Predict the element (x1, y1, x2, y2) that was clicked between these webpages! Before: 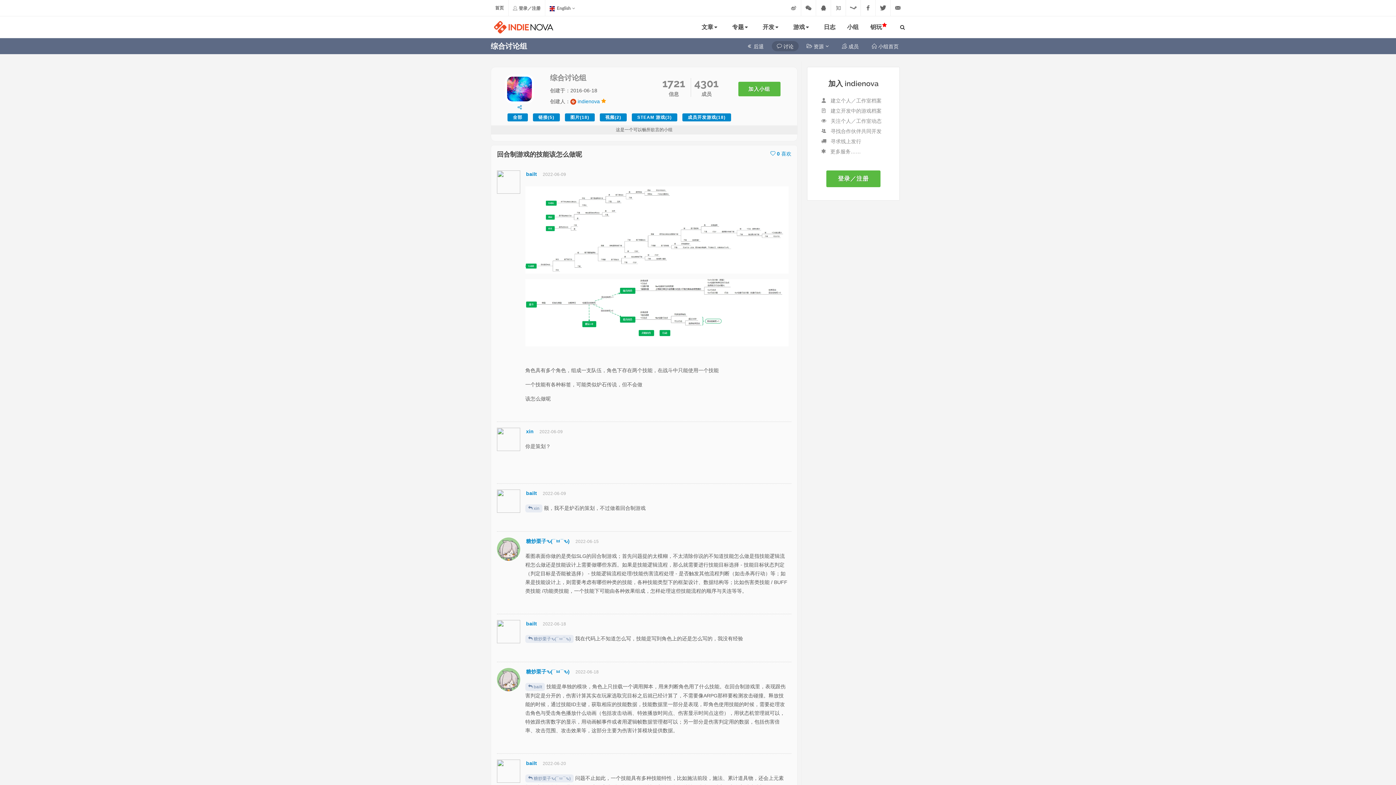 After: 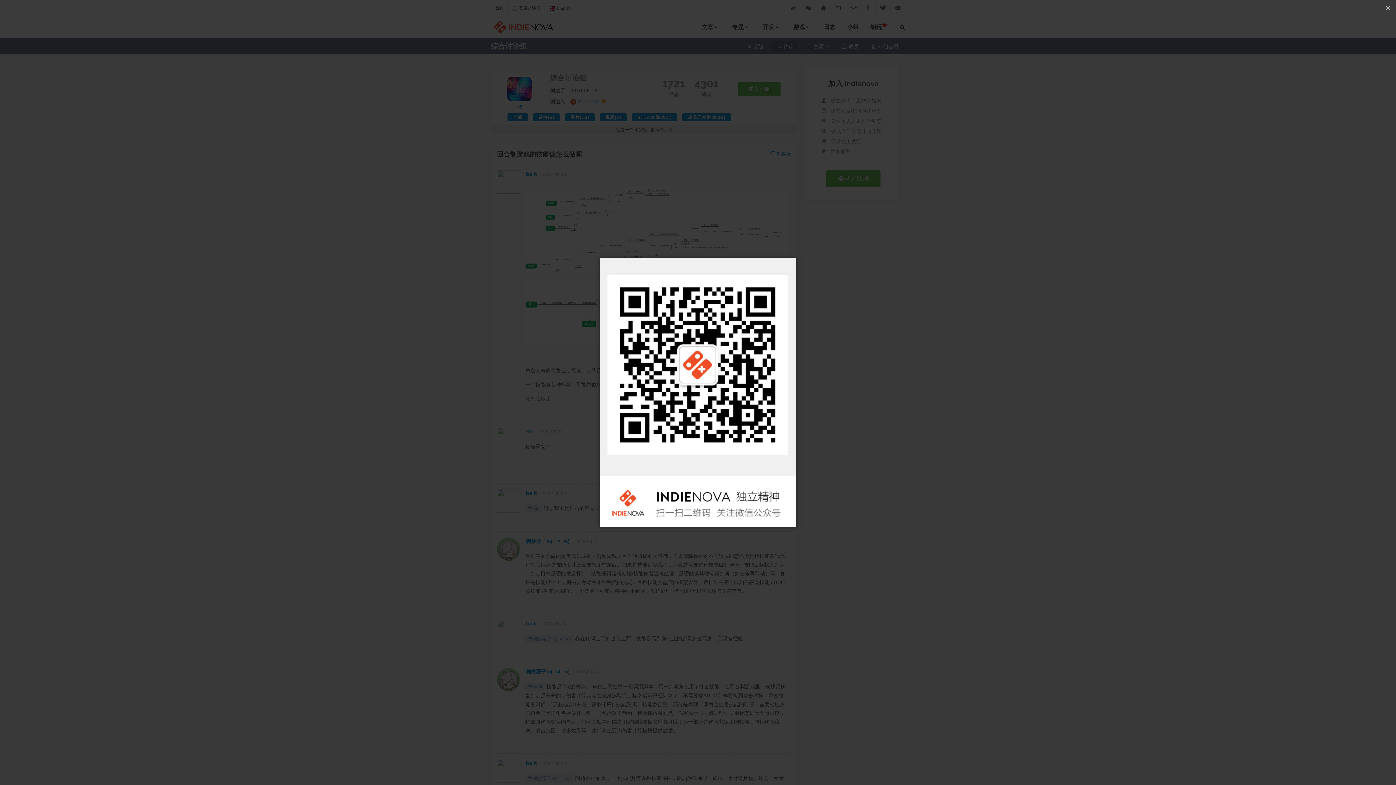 Action: label: indienova bbox: (801, 0, 816, 16)